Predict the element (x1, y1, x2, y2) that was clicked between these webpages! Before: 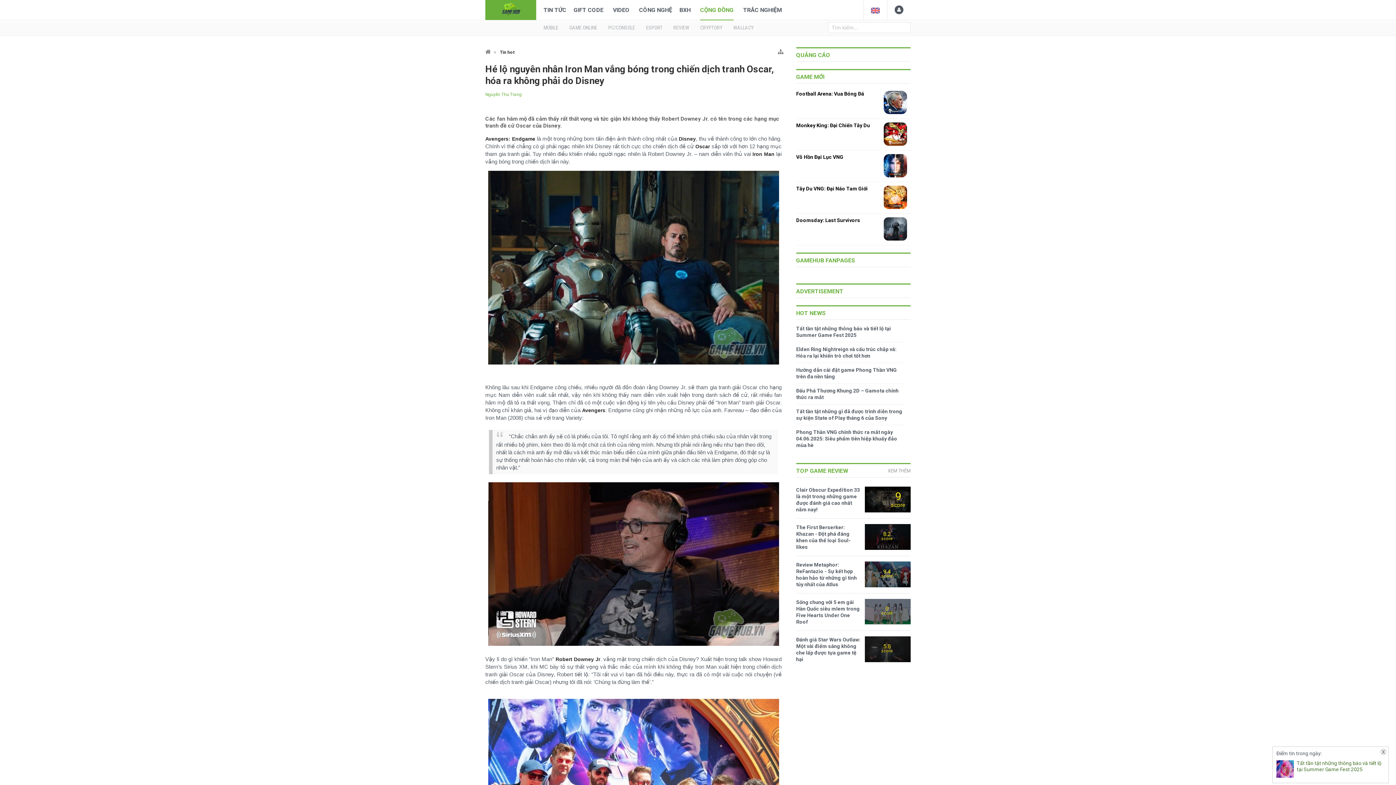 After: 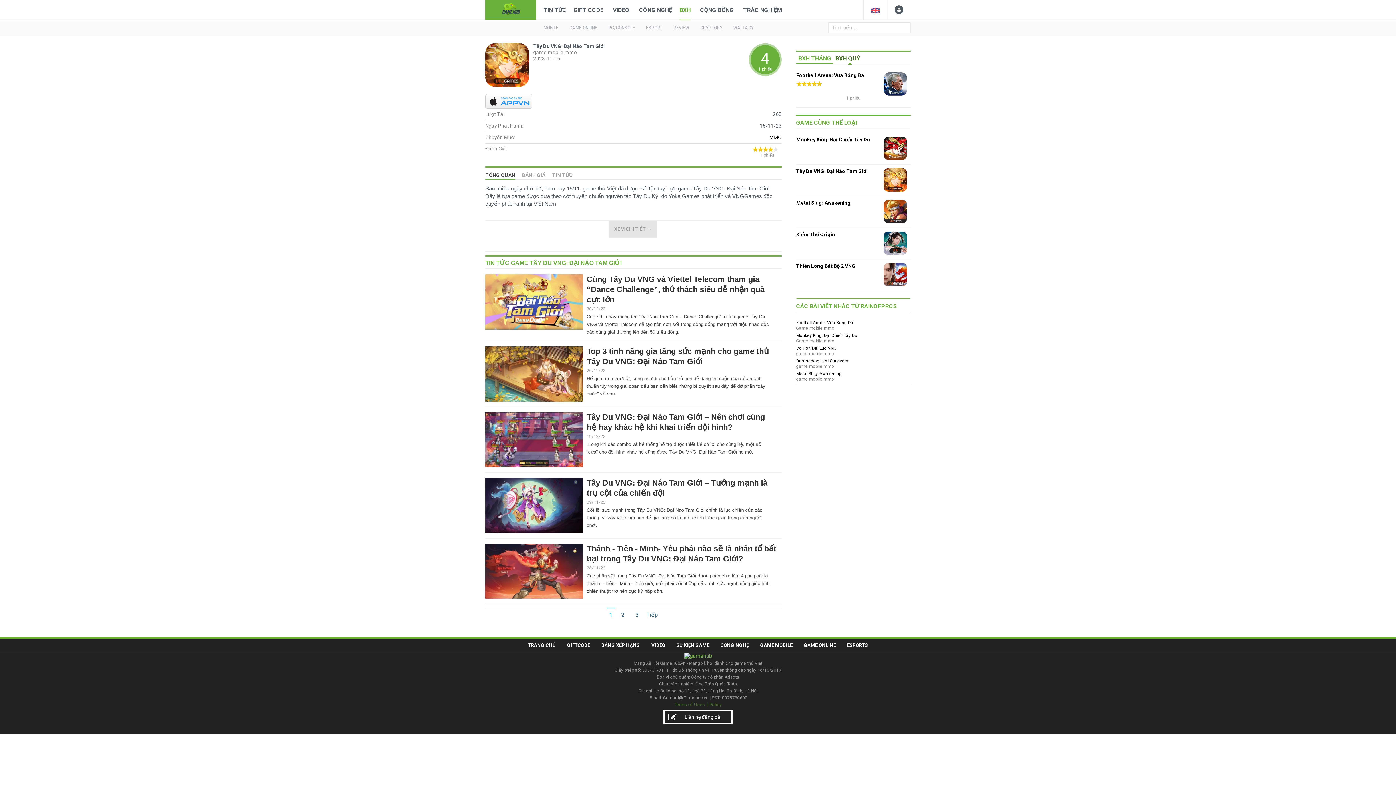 Action: bbox: (884, 185, 907, 208)